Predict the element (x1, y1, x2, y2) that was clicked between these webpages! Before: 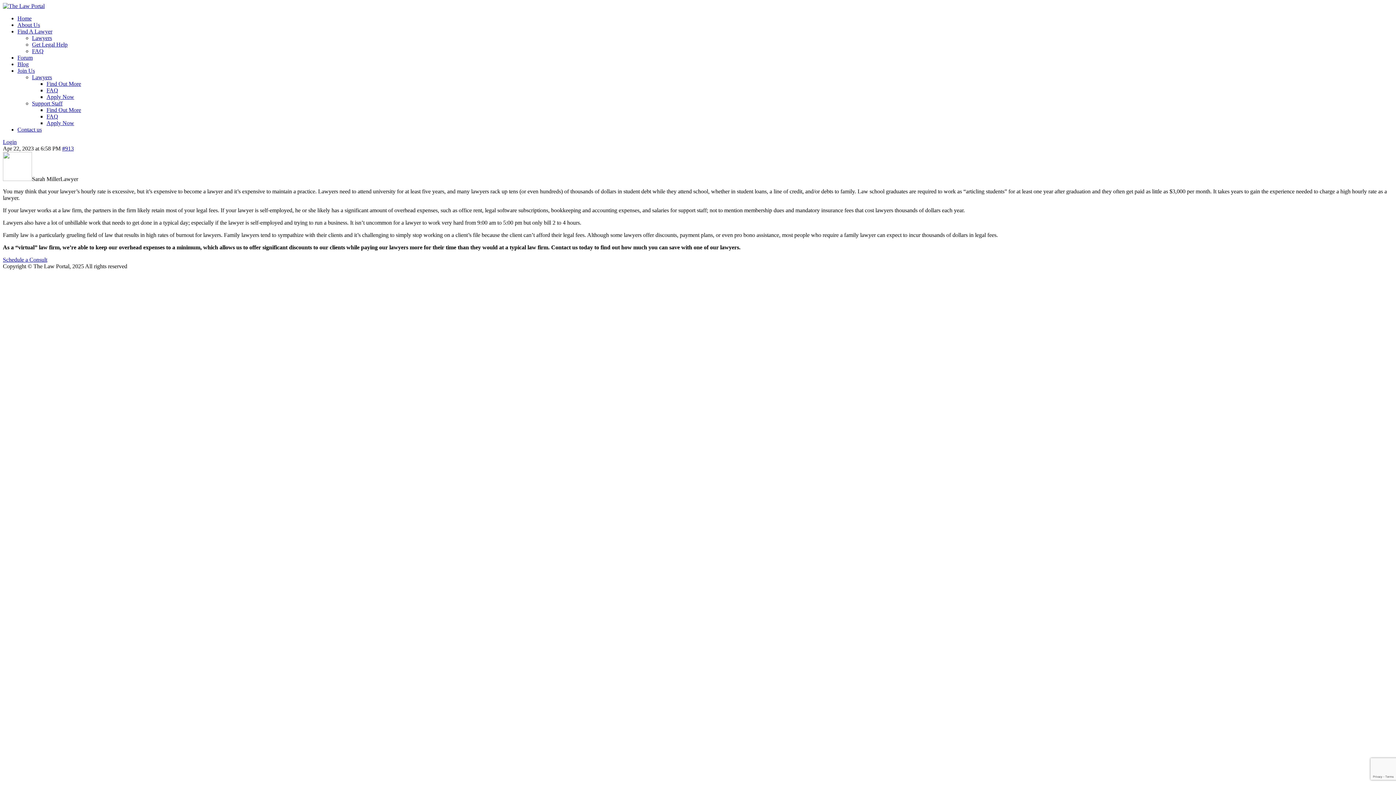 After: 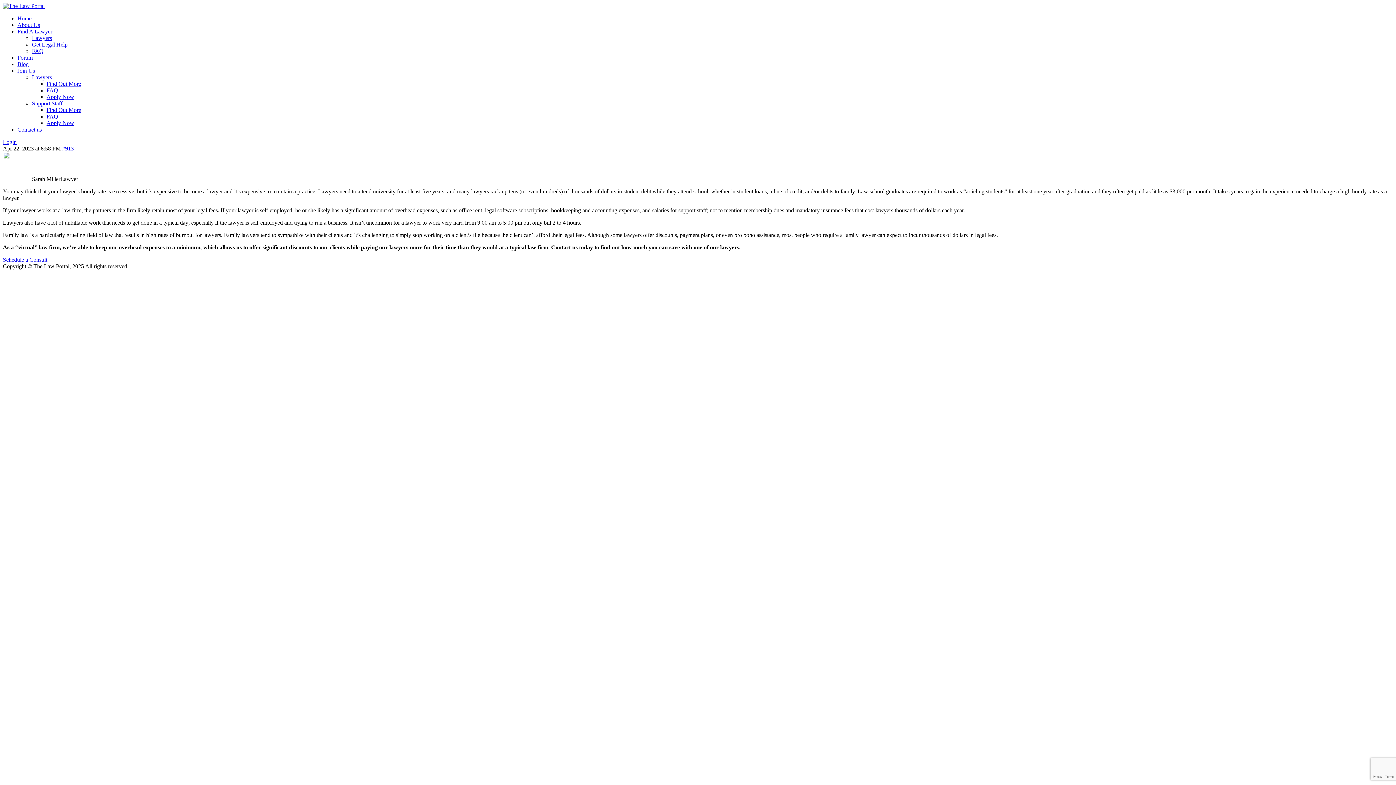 Action: bbox: (17, 67, 34, 73) label: Join Us